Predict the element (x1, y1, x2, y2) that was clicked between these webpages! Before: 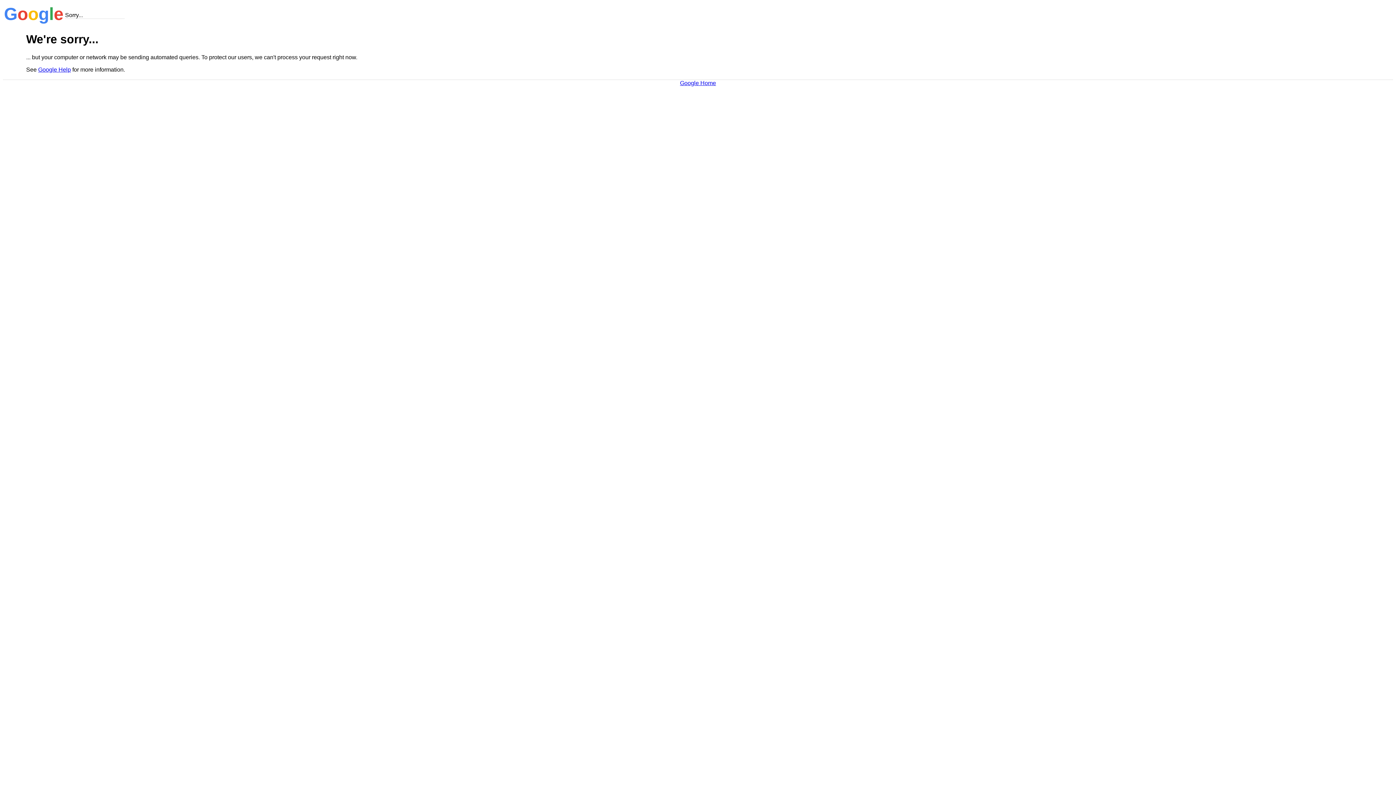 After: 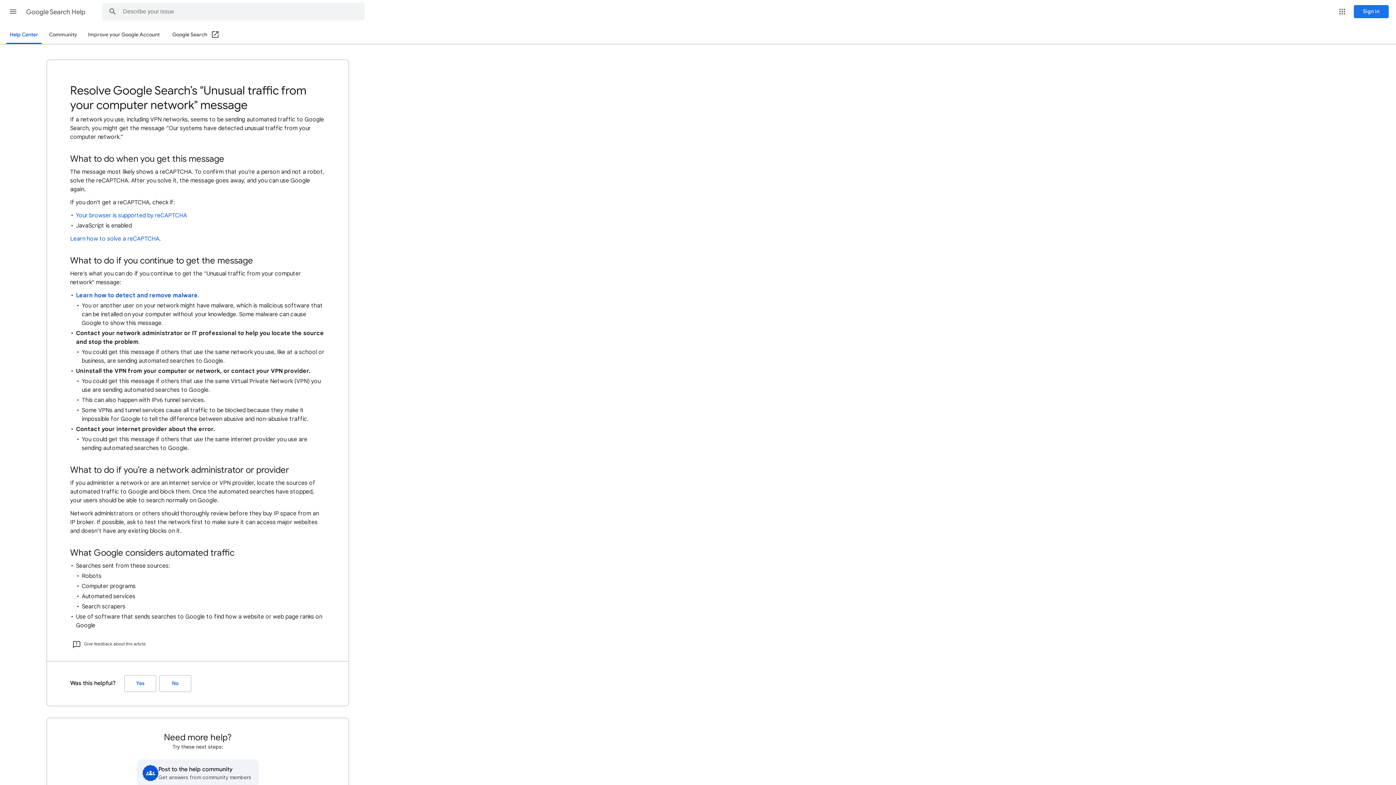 Action: bbox: (38, 66, 70, 72) label: Google Help